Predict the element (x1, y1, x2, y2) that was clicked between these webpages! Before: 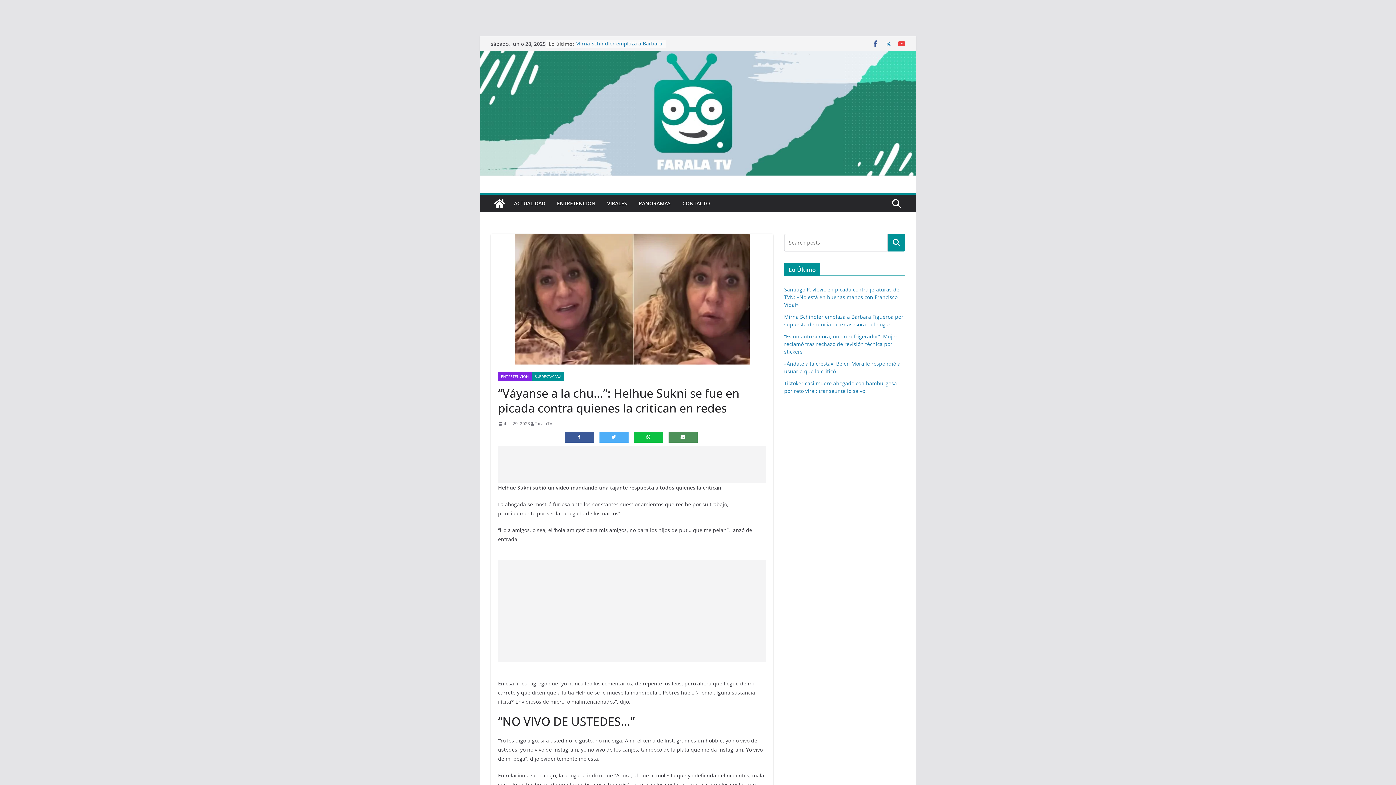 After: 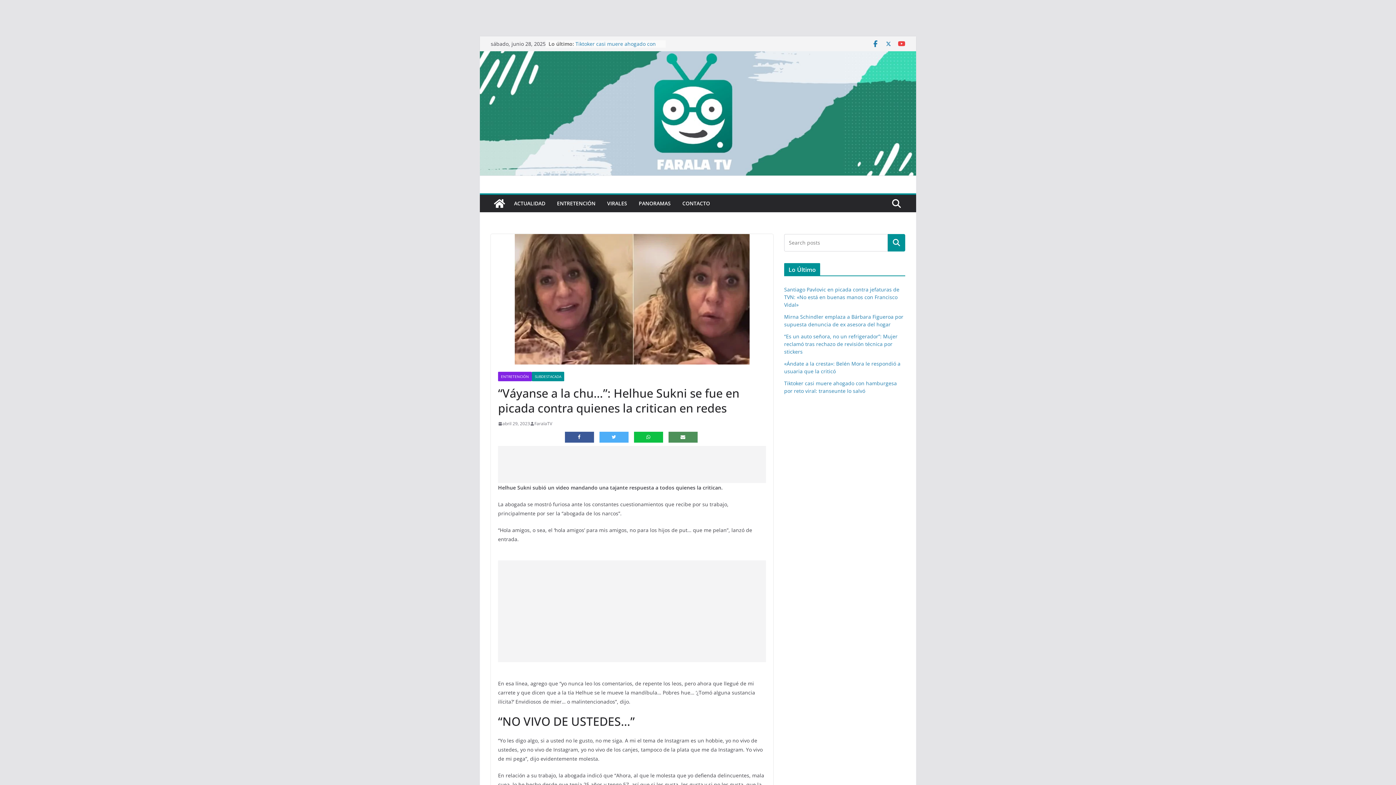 Action: bbox: (872, 40, 879, 47)